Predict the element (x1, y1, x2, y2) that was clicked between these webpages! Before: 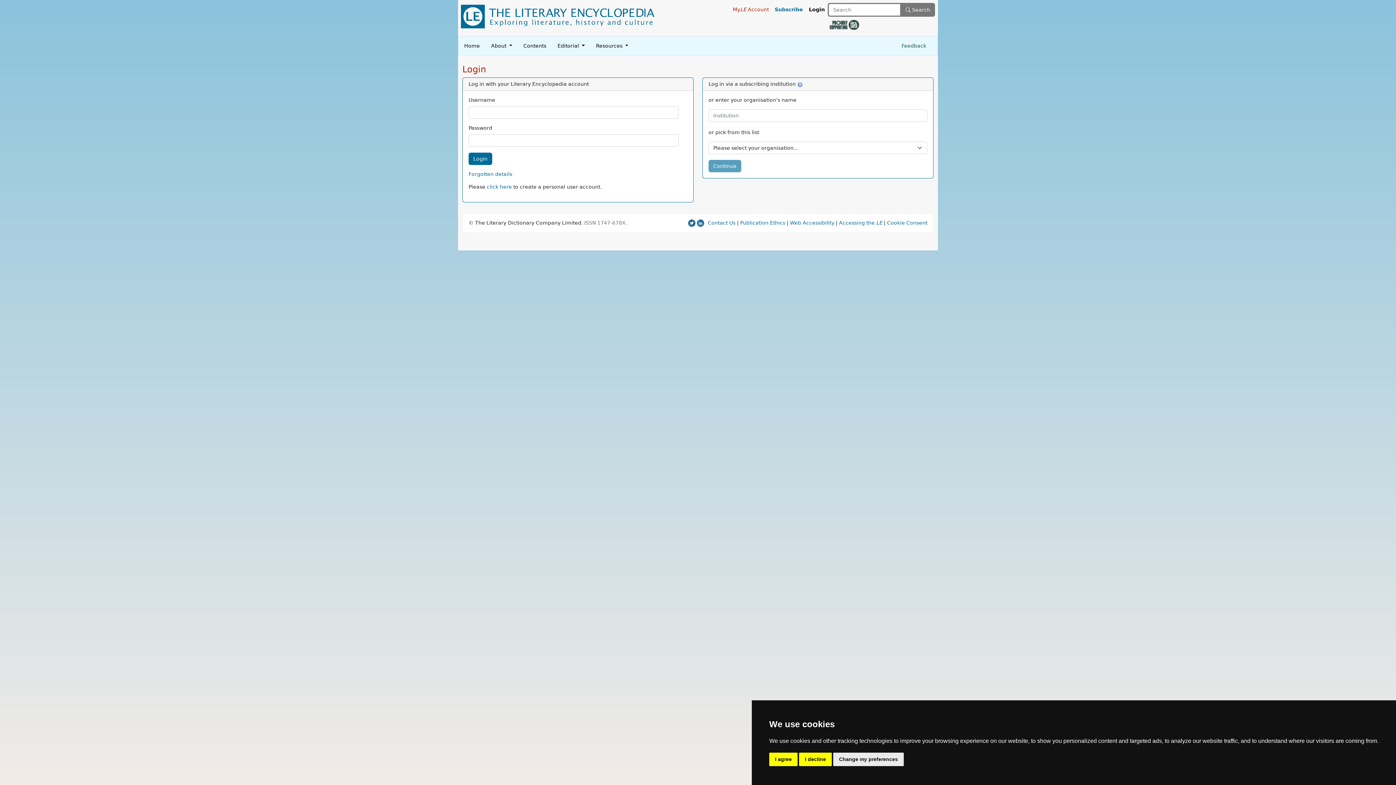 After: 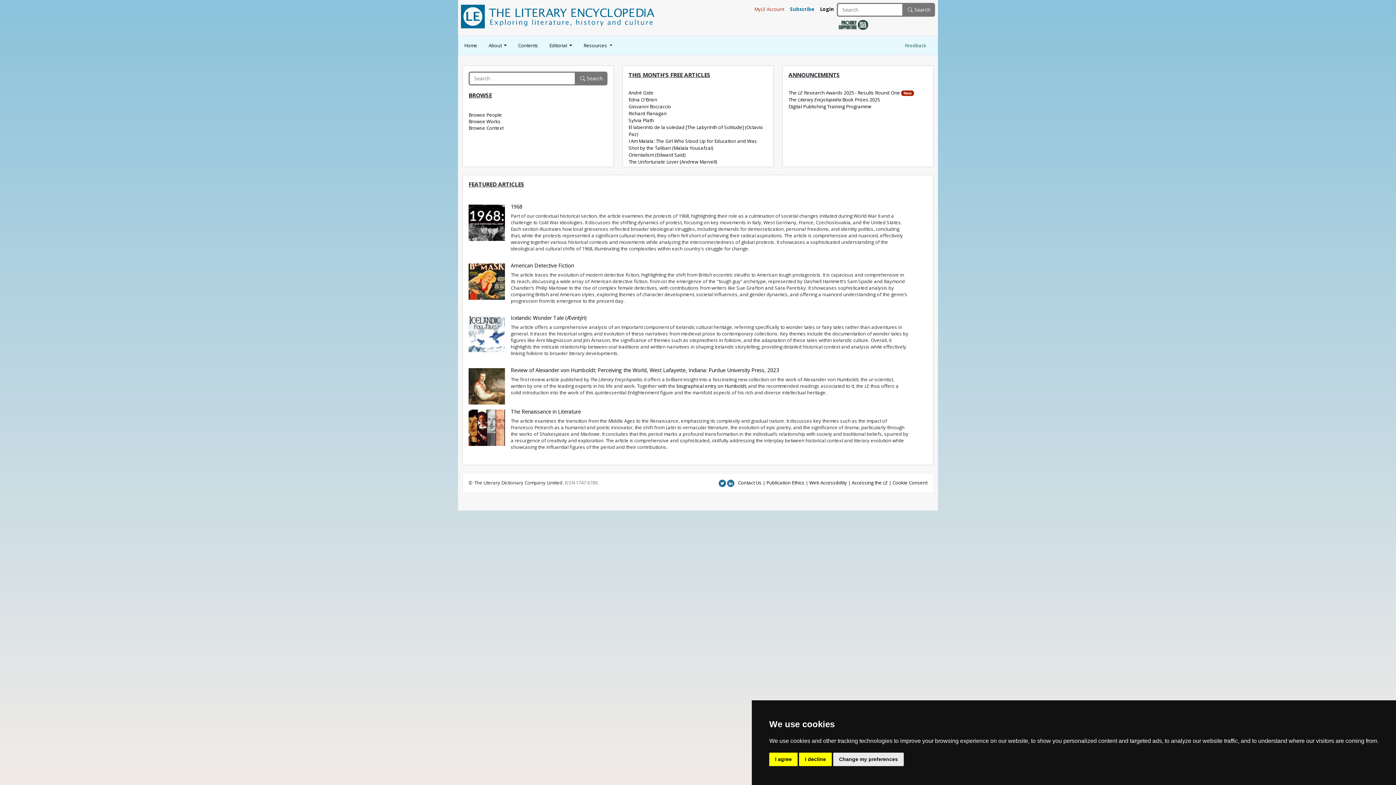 Action: bbox: (461, 2, 654, 30)